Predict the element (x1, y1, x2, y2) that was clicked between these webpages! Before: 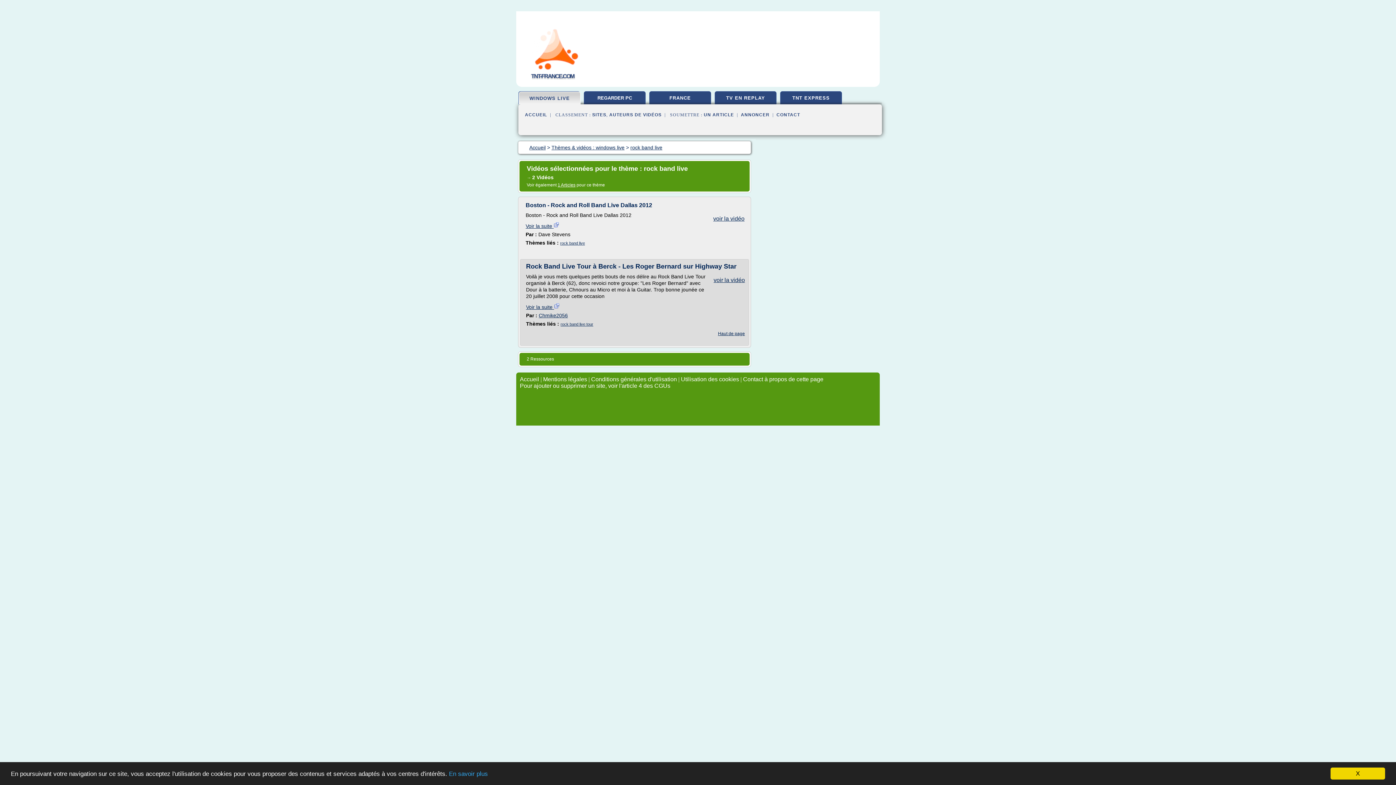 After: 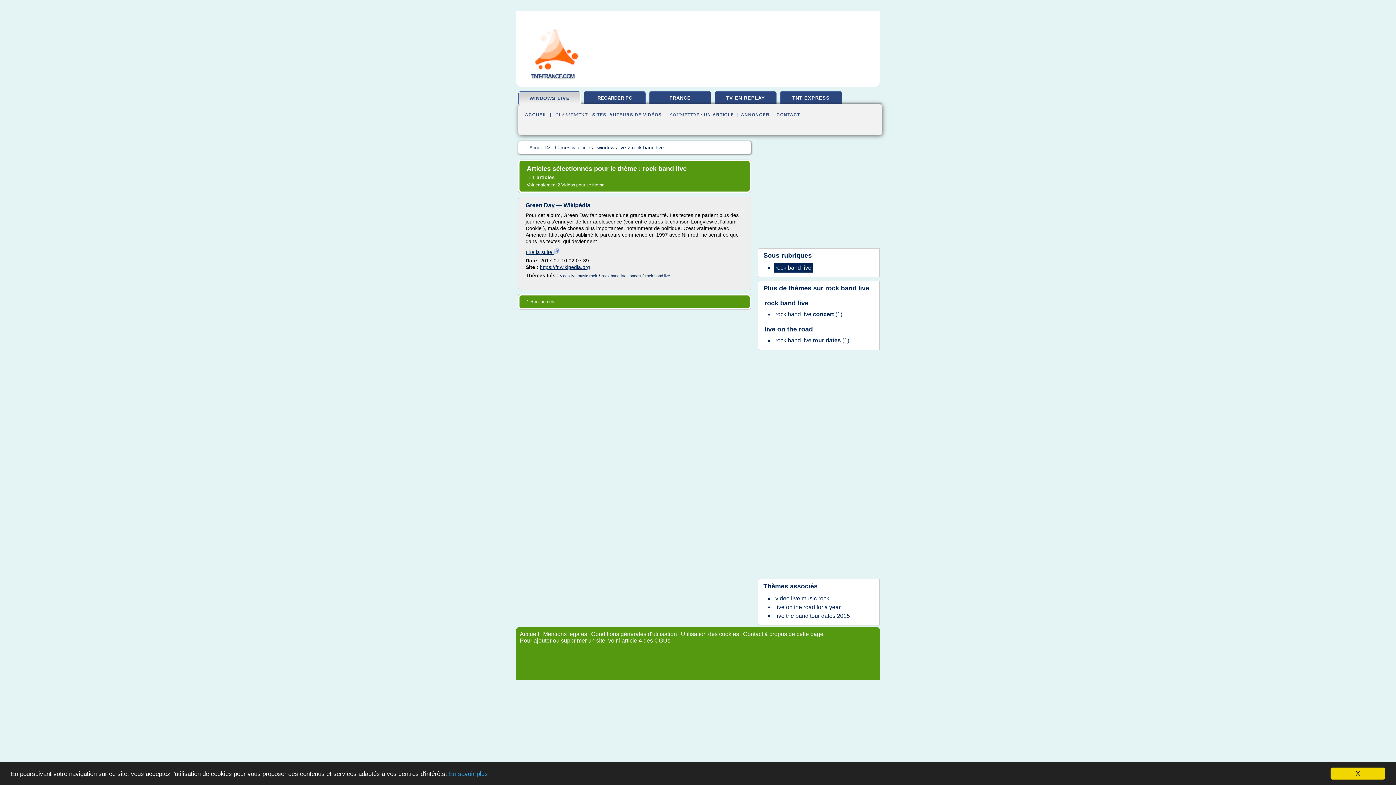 Action: label: 1 Articles bbox: (557, 182, 575, 187)